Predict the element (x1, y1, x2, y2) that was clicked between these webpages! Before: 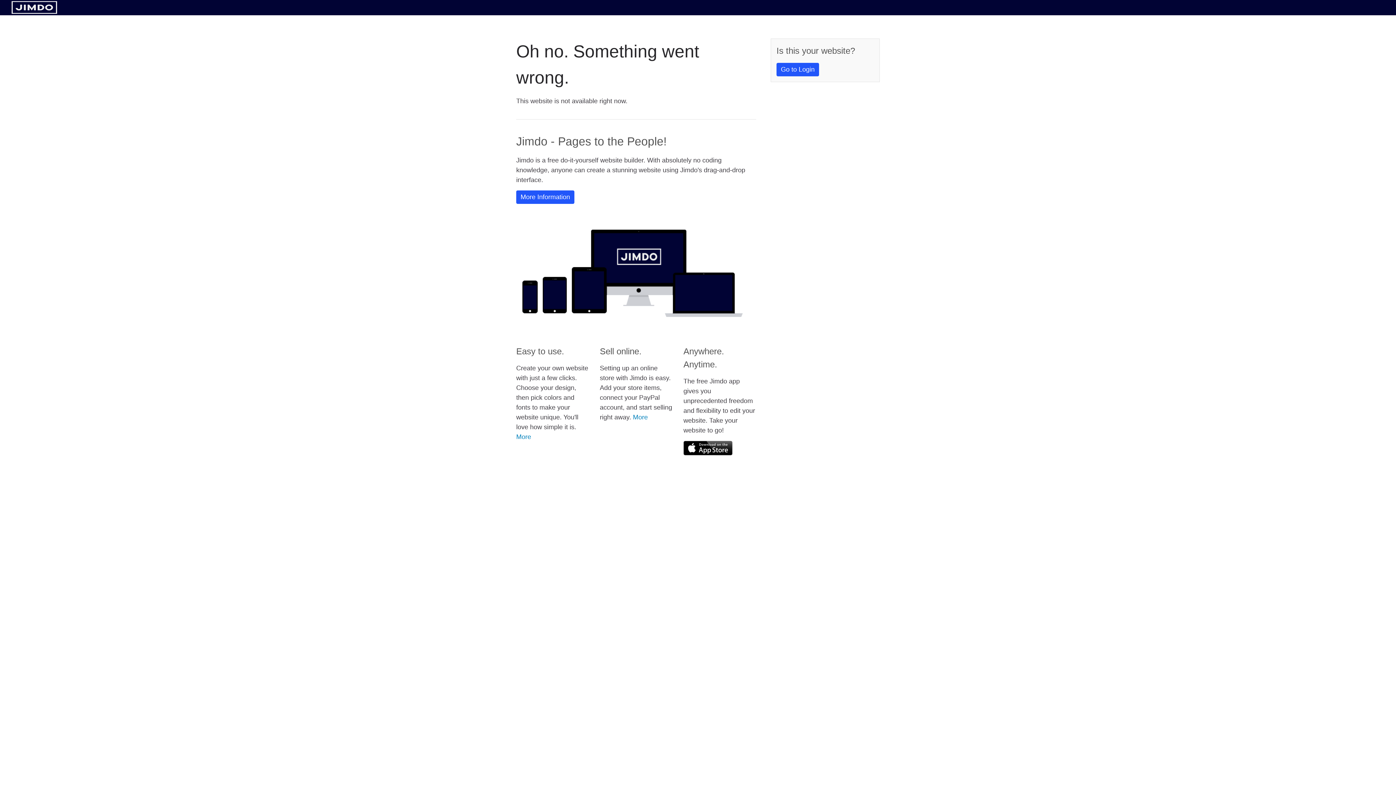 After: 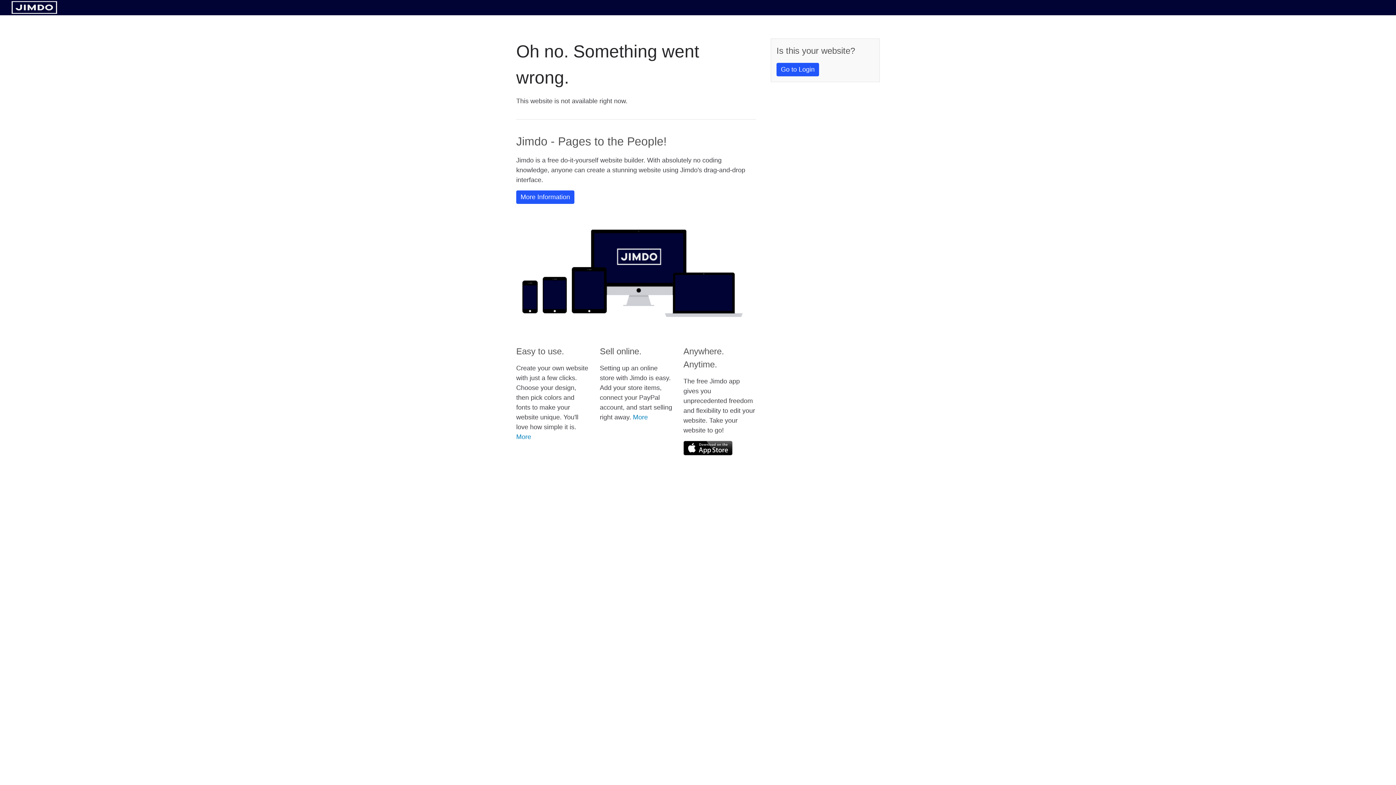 Action: bbox: (11, 8, 57, 14)